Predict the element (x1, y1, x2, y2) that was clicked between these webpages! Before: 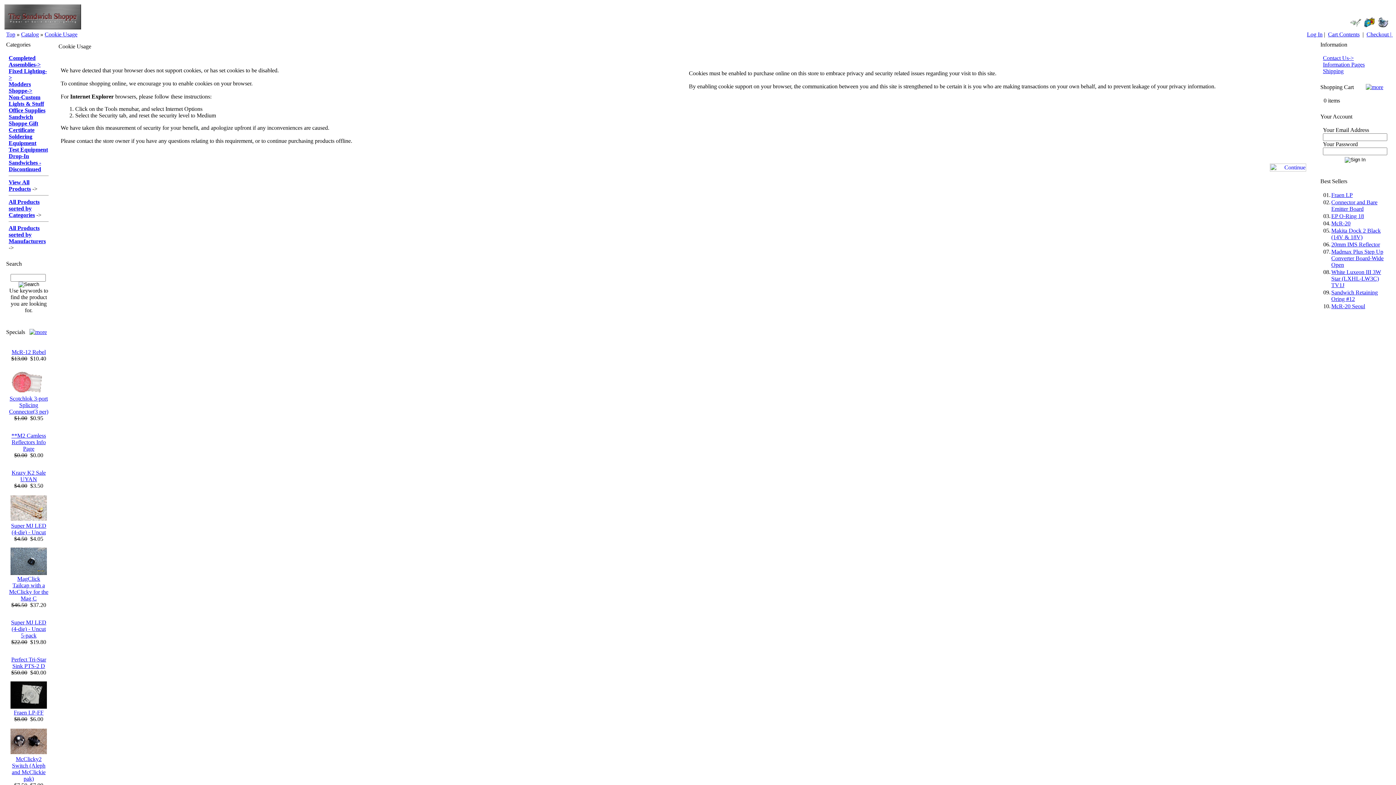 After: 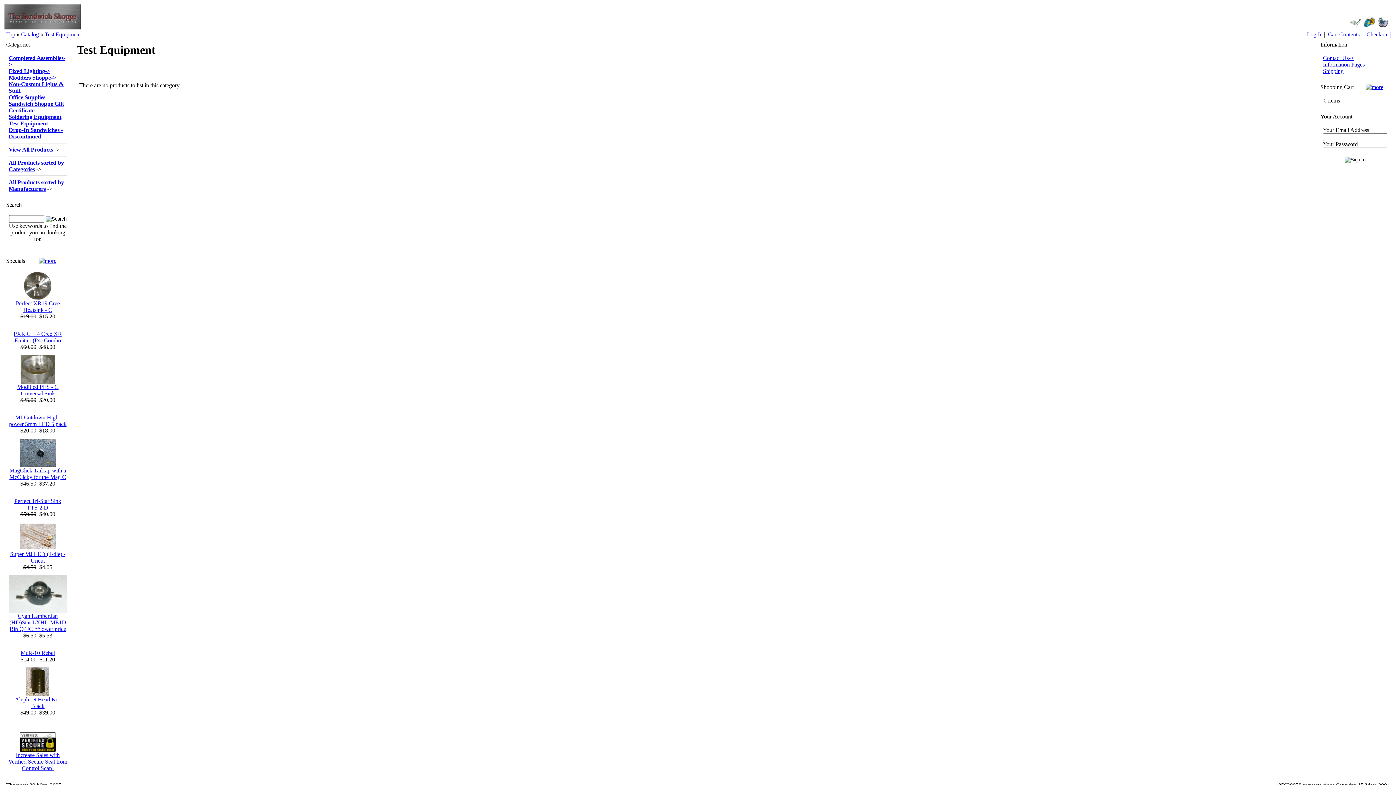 Action: bbox: (8, 146, 48, 152) label: Test Equipment